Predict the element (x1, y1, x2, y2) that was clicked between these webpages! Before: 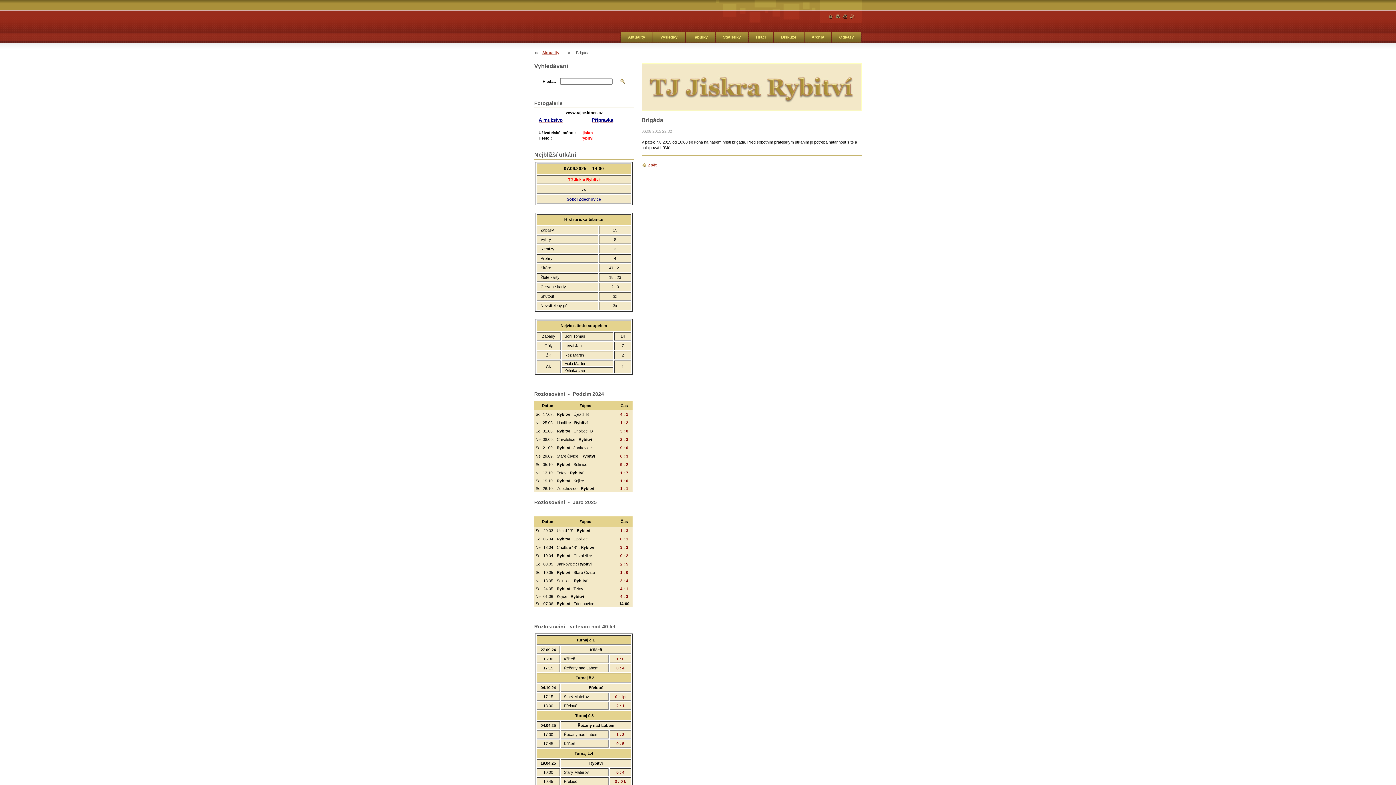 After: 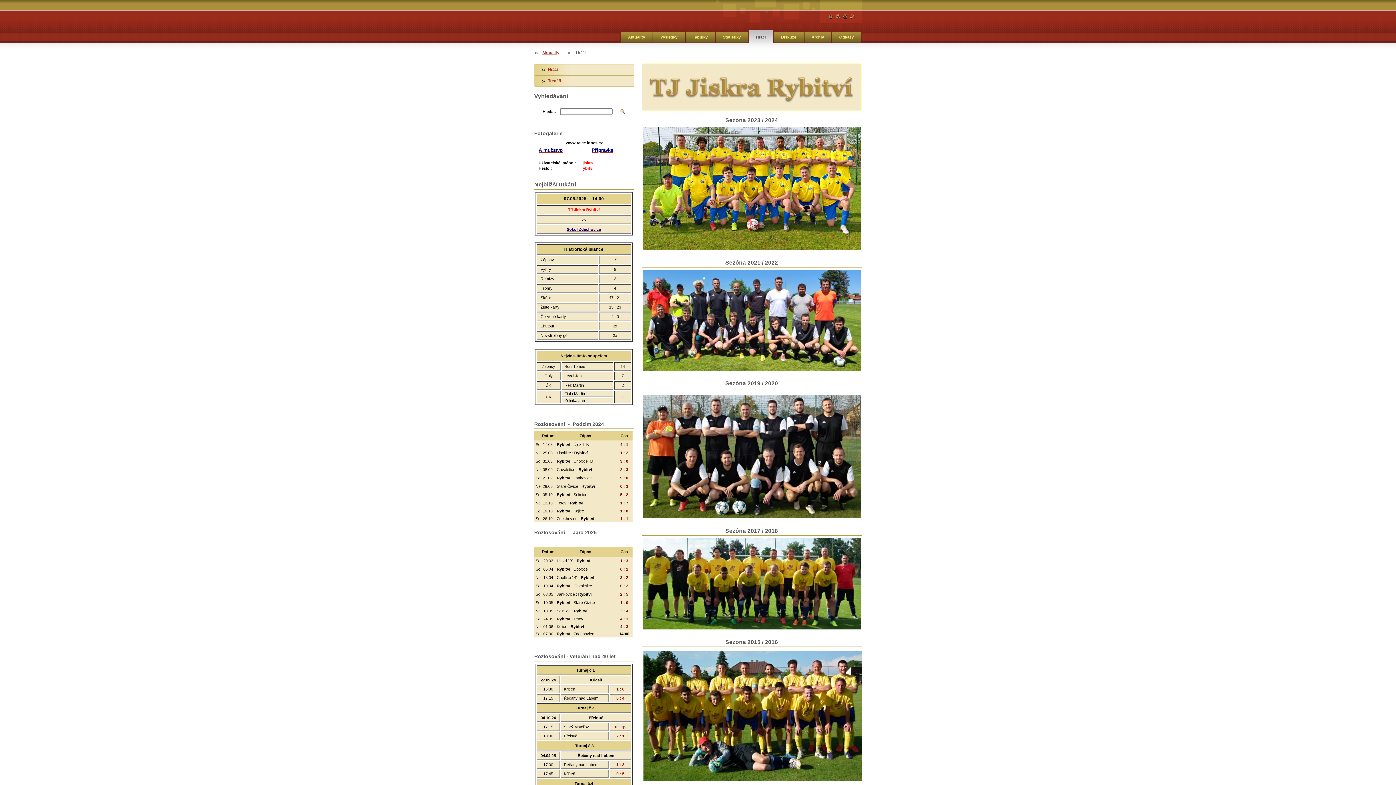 Action: label: Hráči bbox: (748, 29, 773, 42)